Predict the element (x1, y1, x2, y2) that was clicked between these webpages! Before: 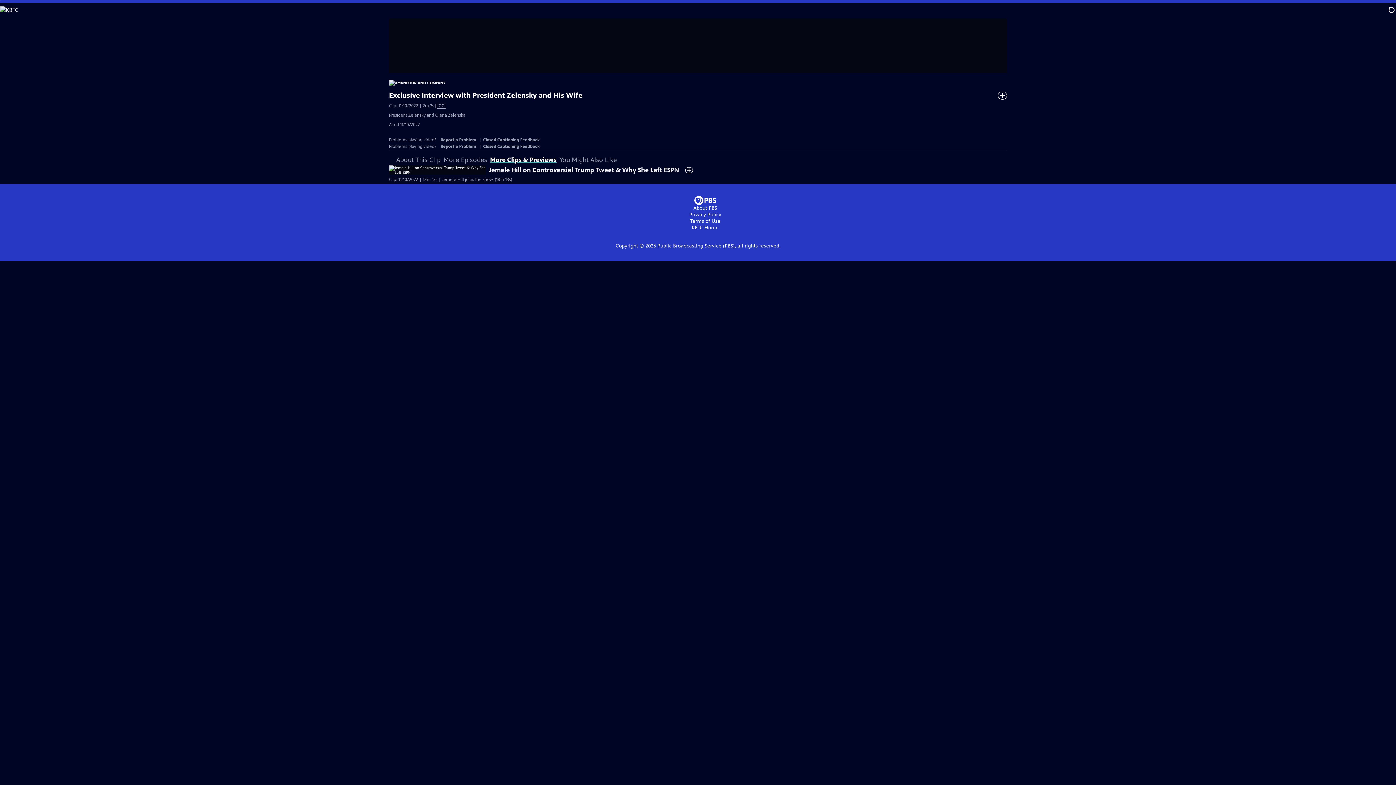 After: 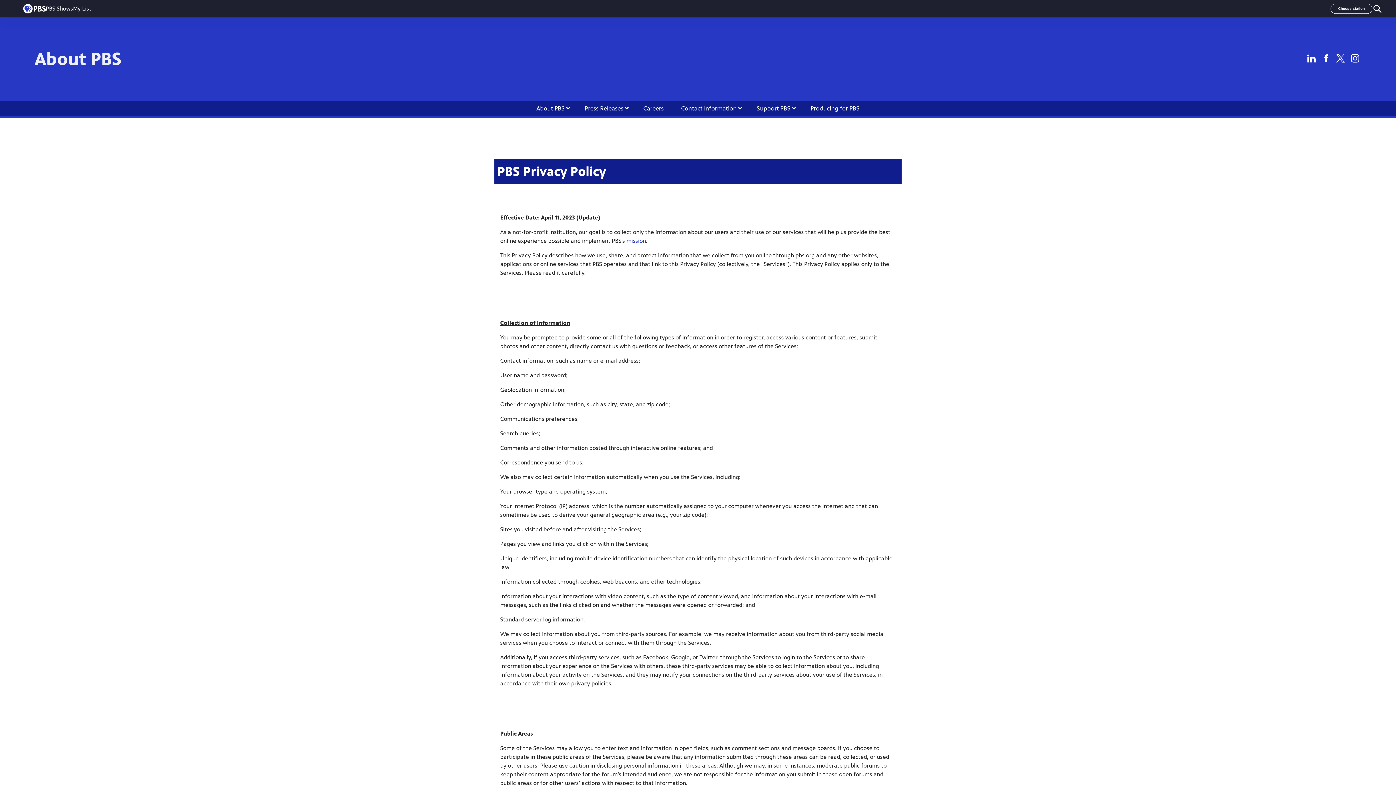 Action: bbox: (689, 211, 721, 217) label: Privacy Policy